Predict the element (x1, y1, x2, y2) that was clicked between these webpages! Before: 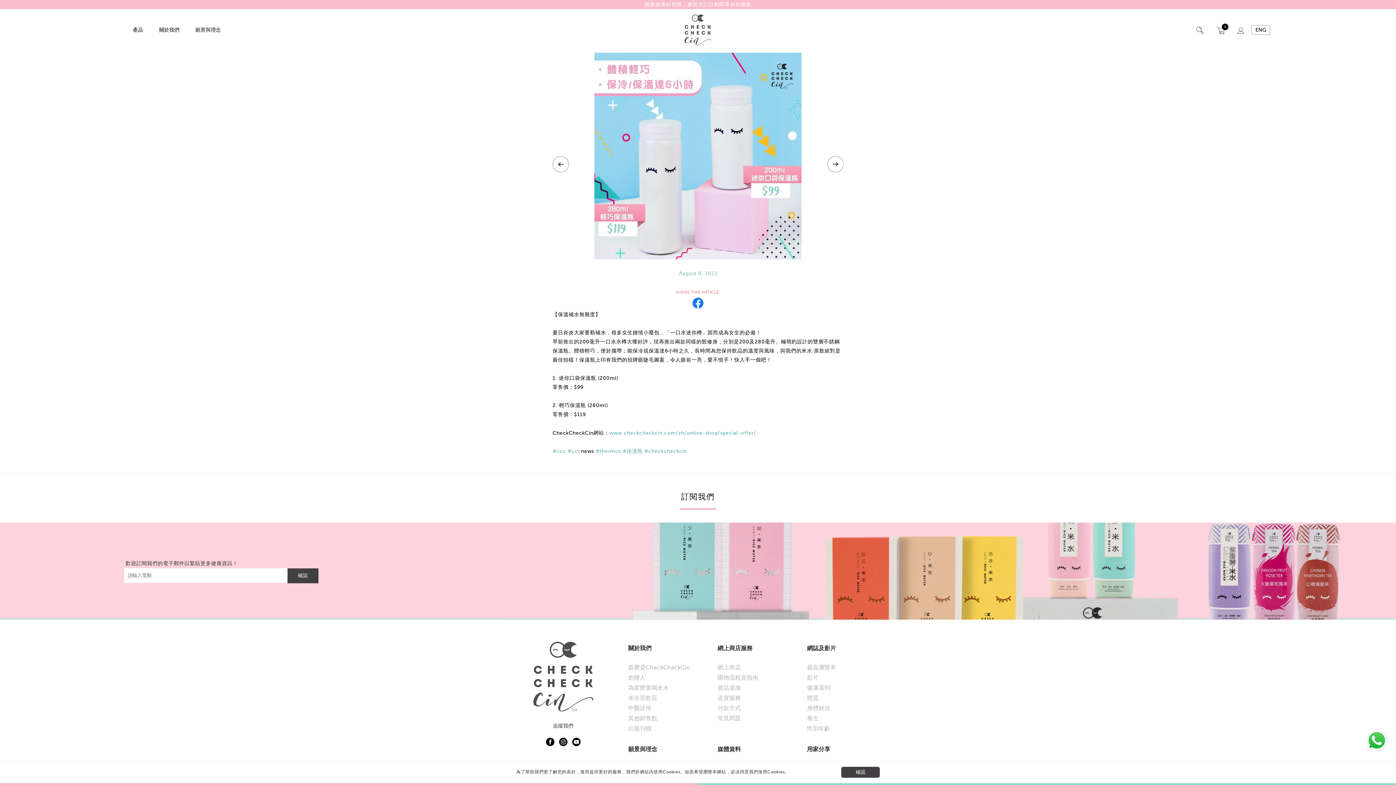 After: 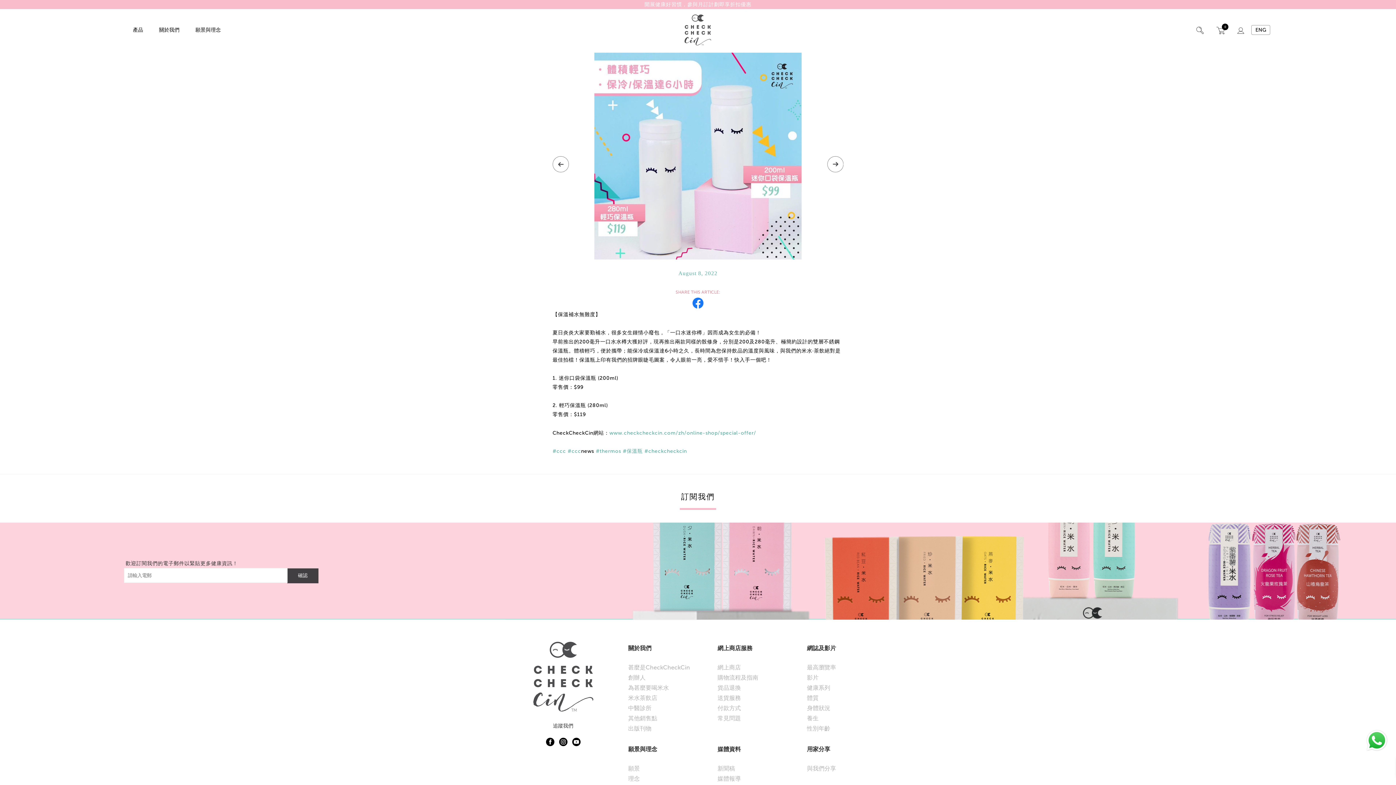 Action: bbox: (841, 767, 880, 778) label: 確認